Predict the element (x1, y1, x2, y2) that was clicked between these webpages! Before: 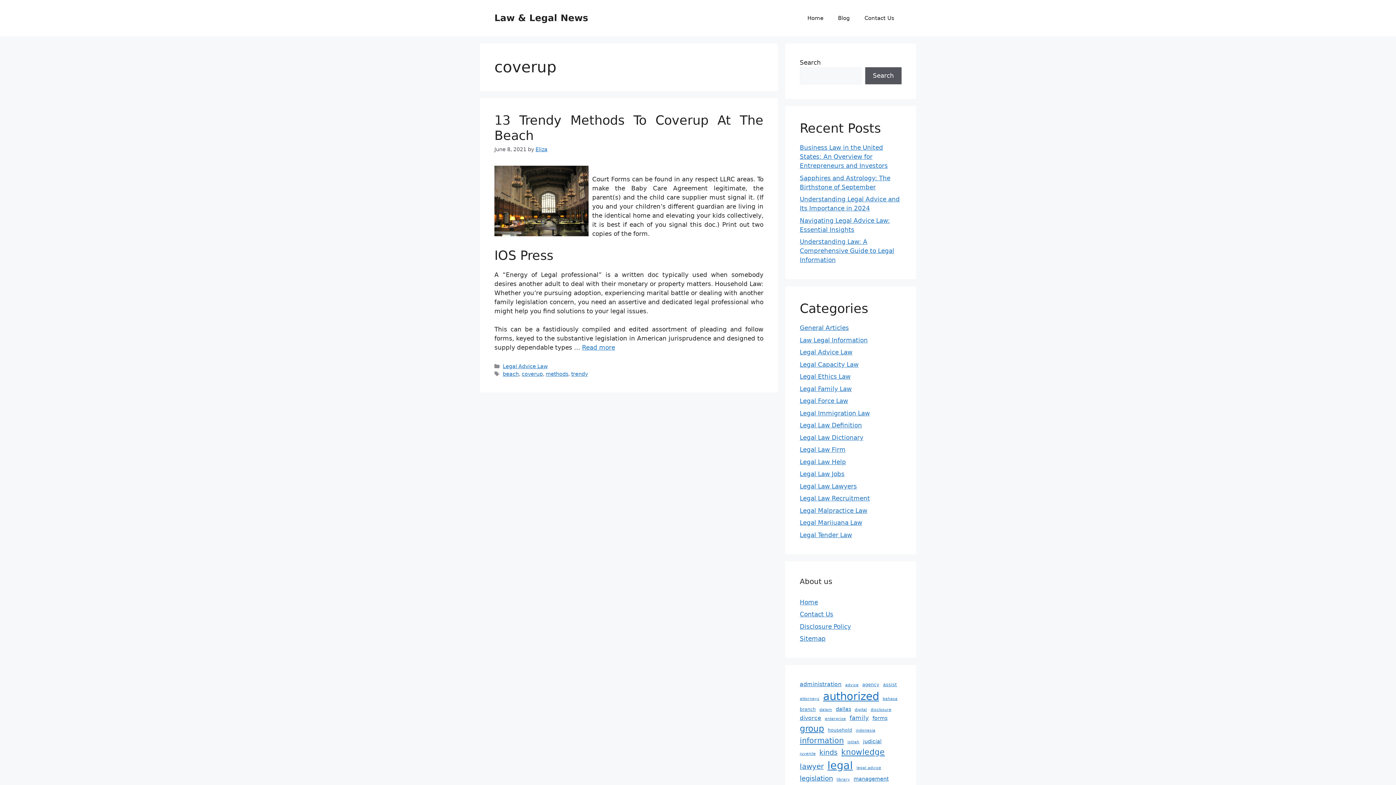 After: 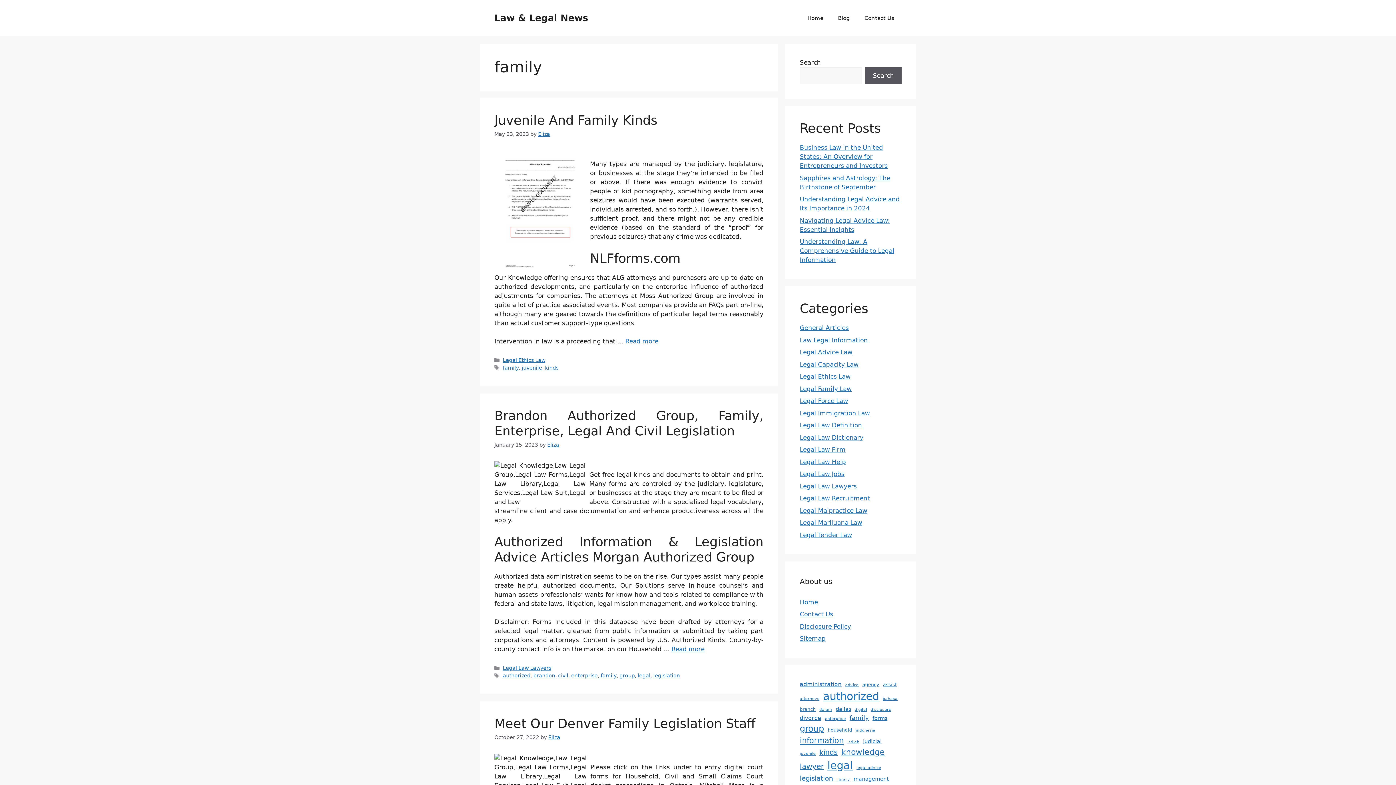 Action: bbox: (849, 713, 869, 722) label: family (6 items)